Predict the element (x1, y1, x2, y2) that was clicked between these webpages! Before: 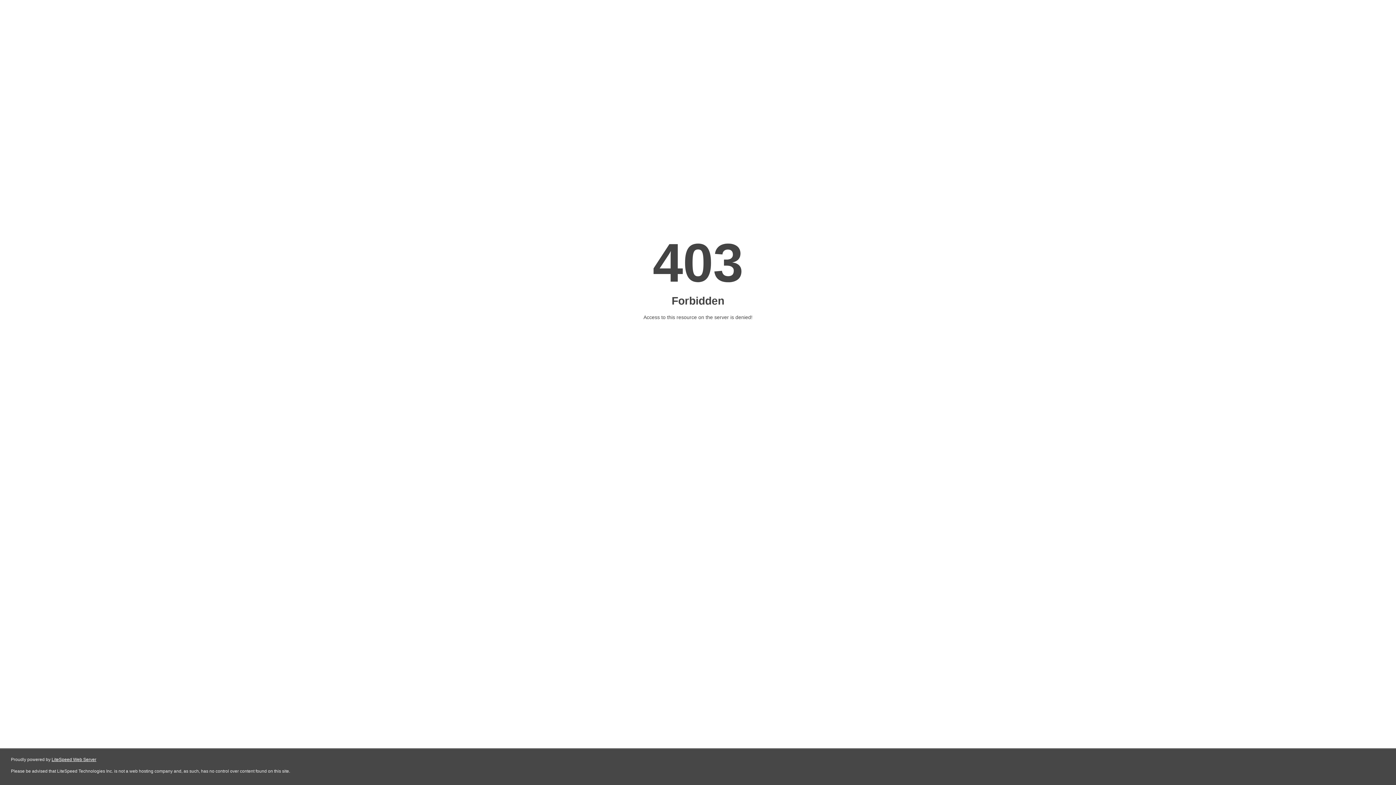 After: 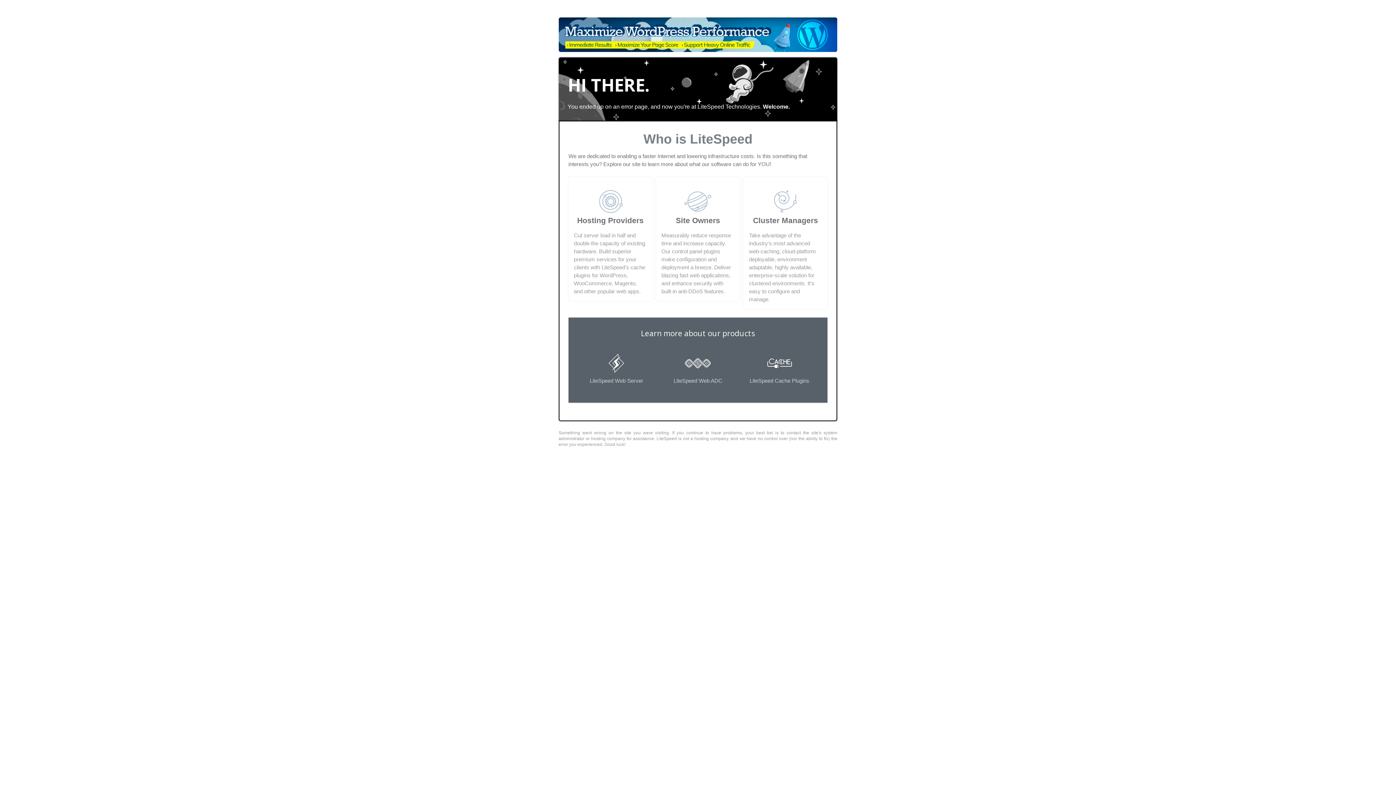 Action: label: LiteSpeed Web Server bbox: (51, 757, 96, 762)